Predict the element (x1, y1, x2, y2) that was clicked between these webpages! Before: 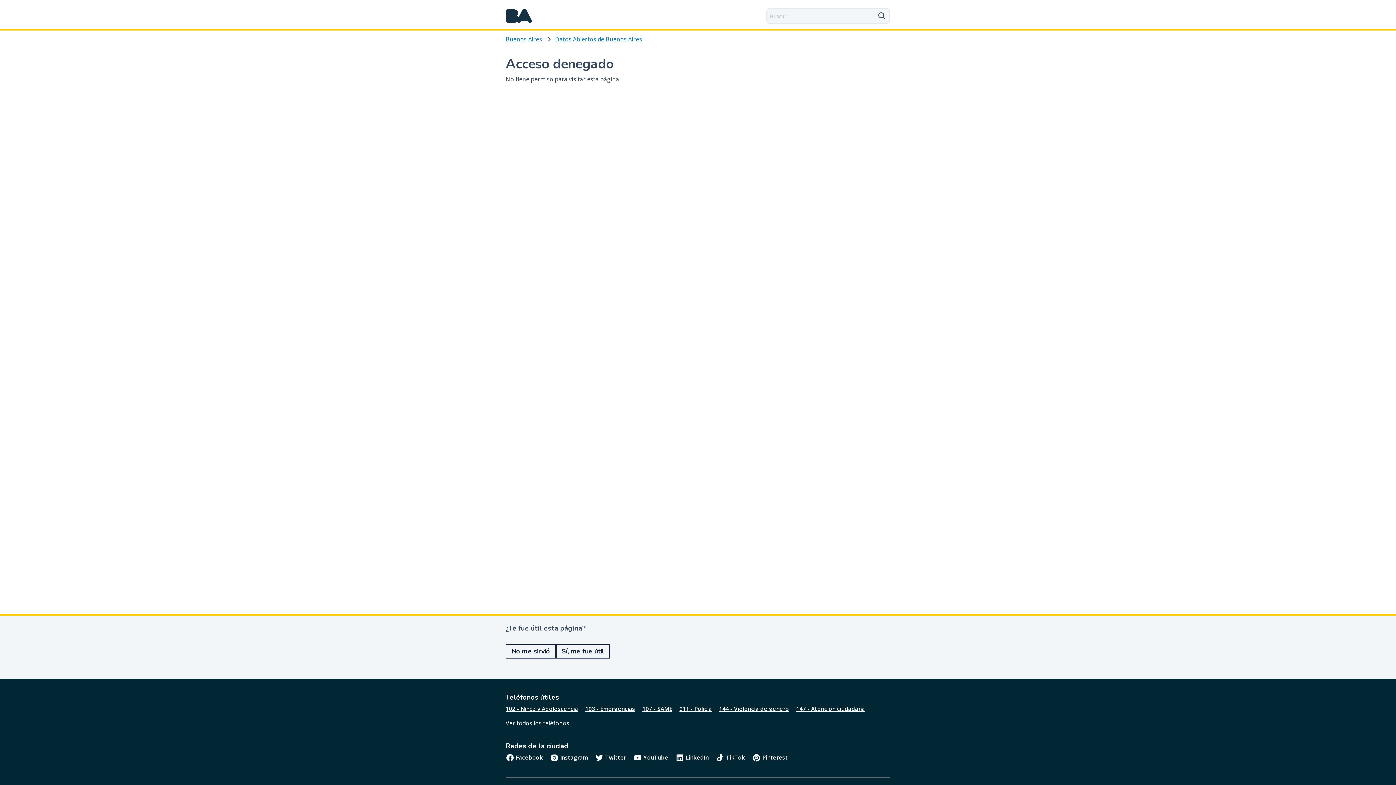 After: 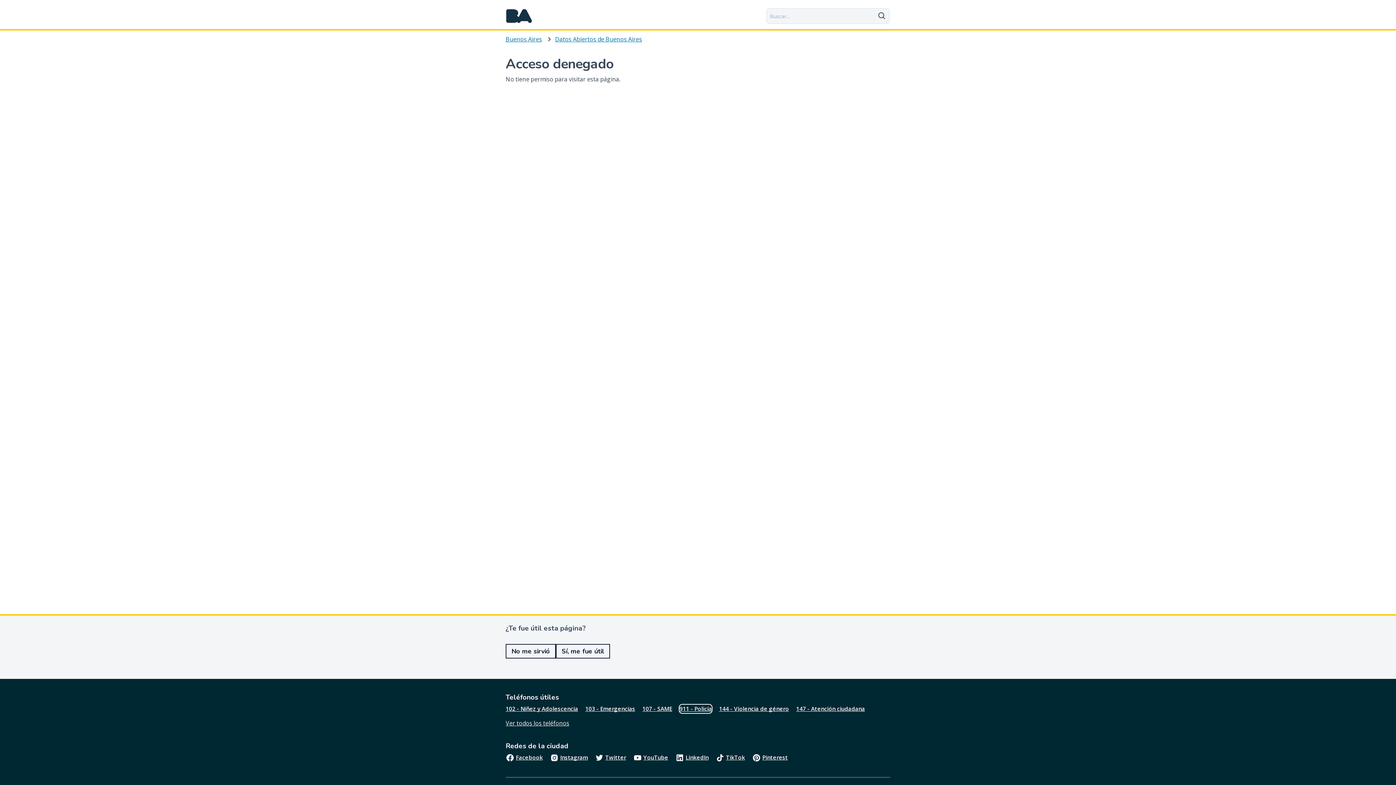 Action: label: 911 - Policía bbox: (679, 705, 712, 713)